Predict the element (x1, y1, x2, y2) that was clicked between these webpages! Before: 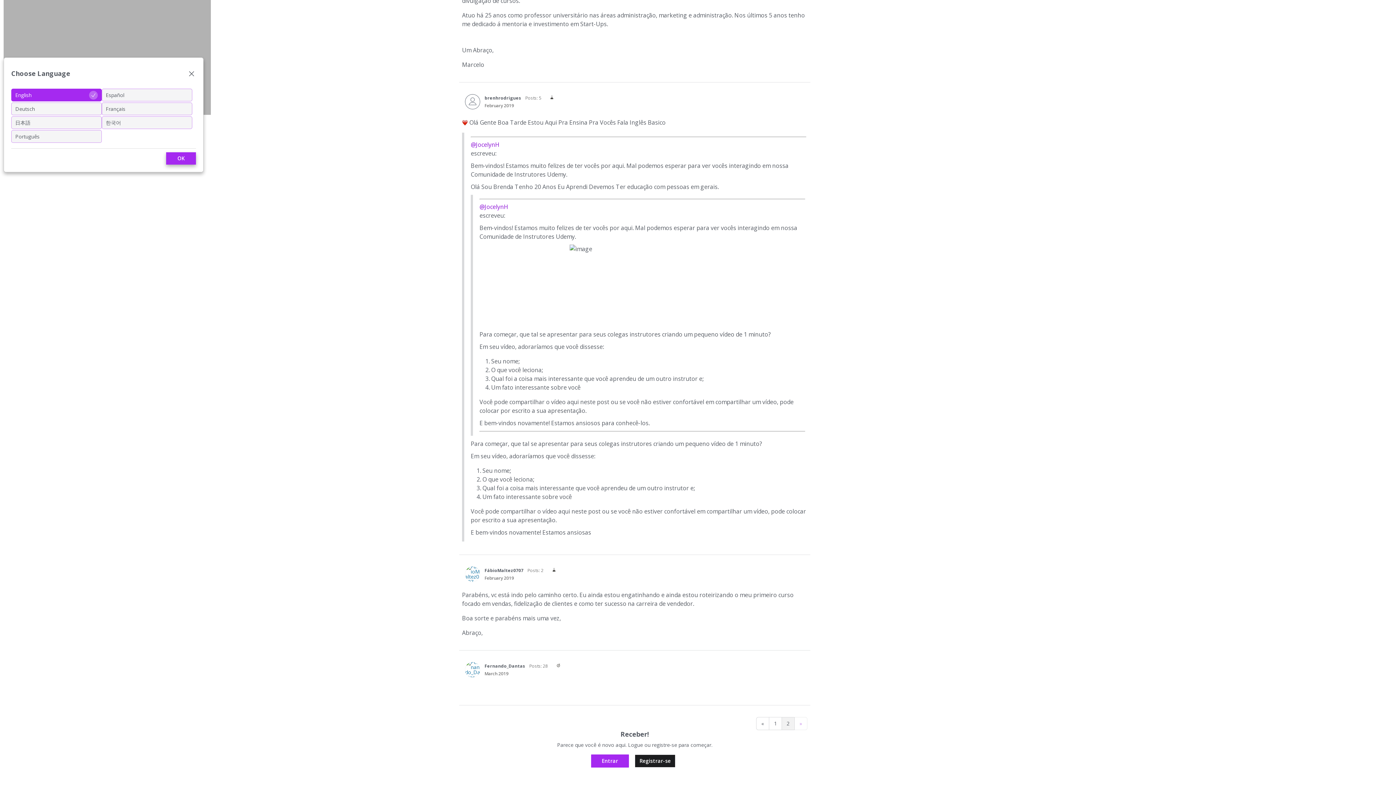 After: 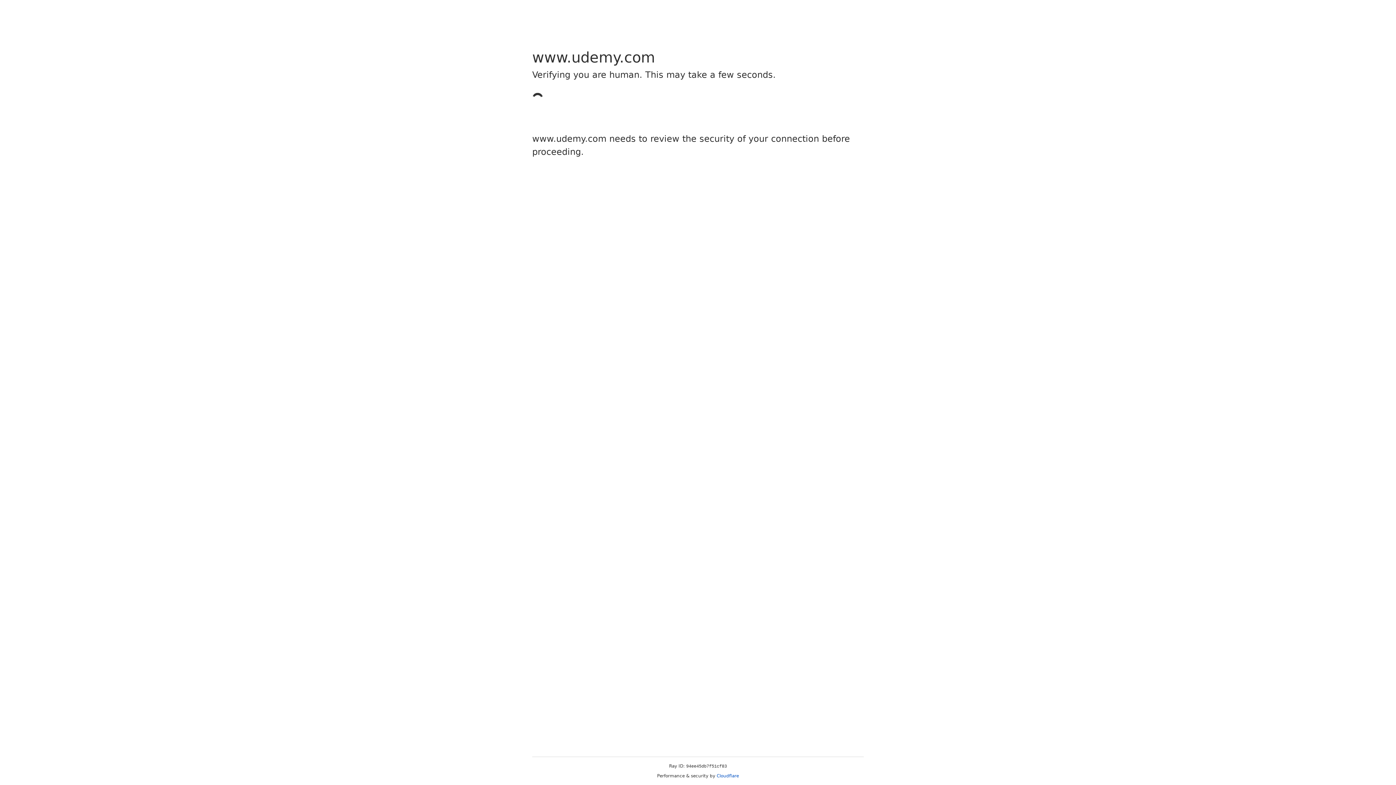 Action: label: Usuário: "Fernando_Dantas" bbox: (465, 662, 480, 677)